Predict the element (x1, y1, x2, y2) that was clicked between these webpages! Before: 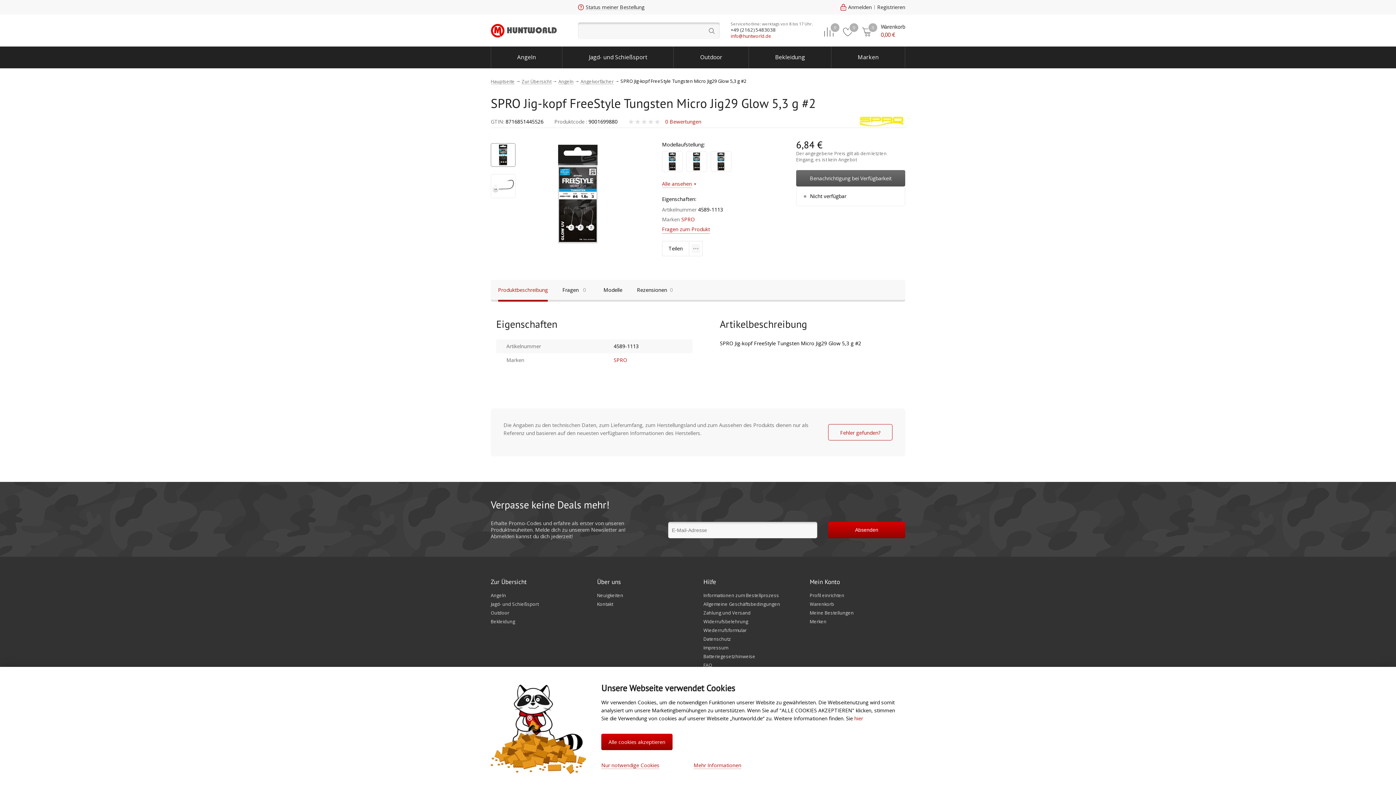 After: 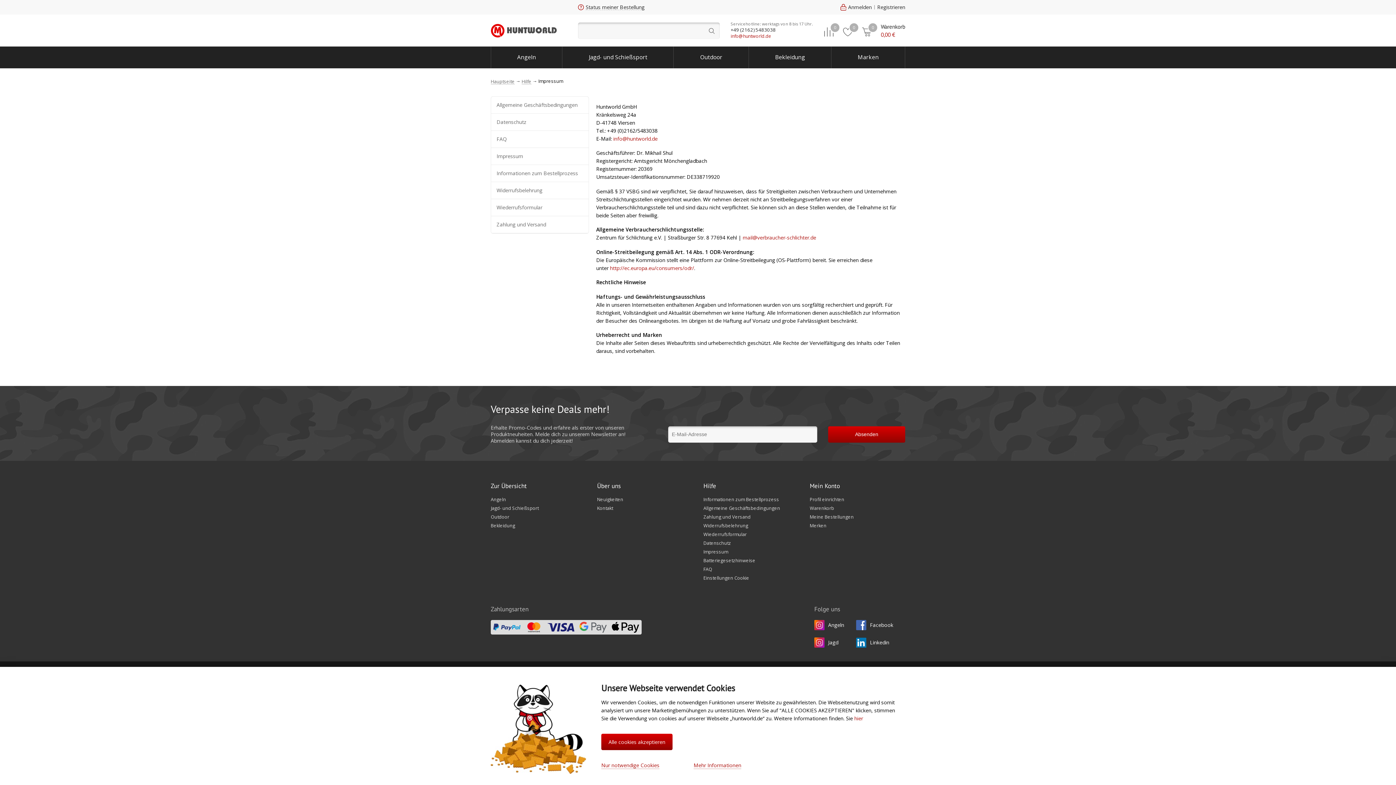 Action: label: Impressum bbox: (703, 645, 728, 651)